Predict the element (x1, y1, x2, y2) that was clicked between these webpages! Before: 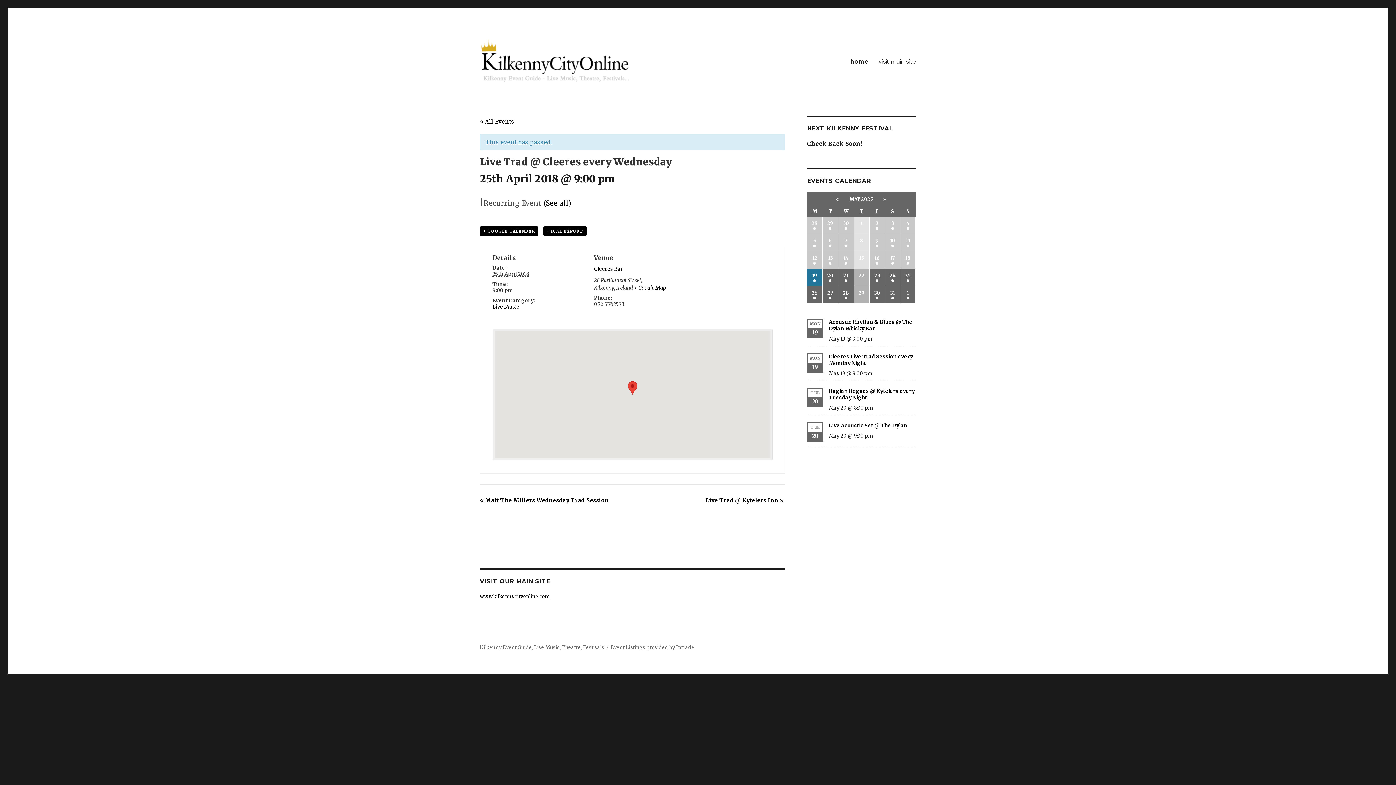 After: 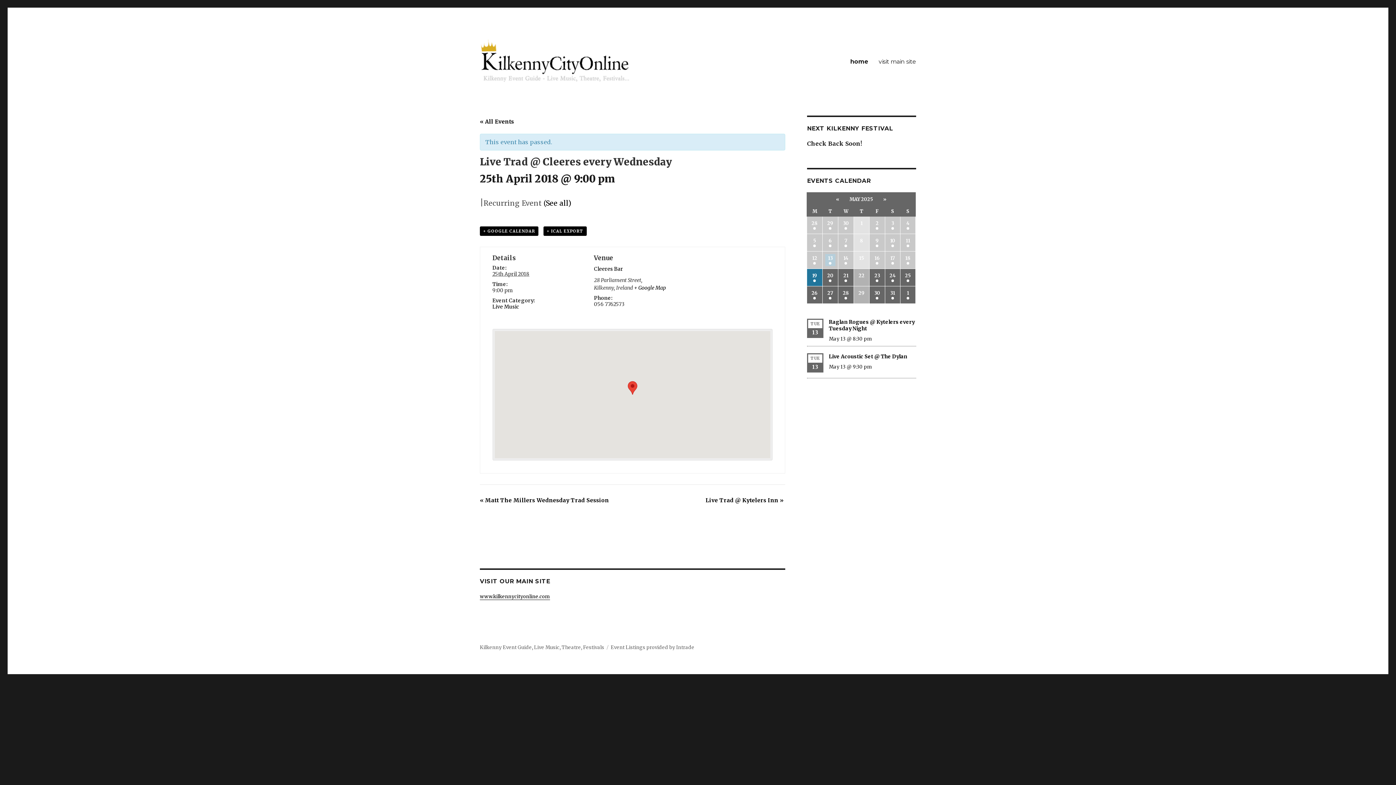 Action: bbox: (825, 254, 835, 266) label: 13